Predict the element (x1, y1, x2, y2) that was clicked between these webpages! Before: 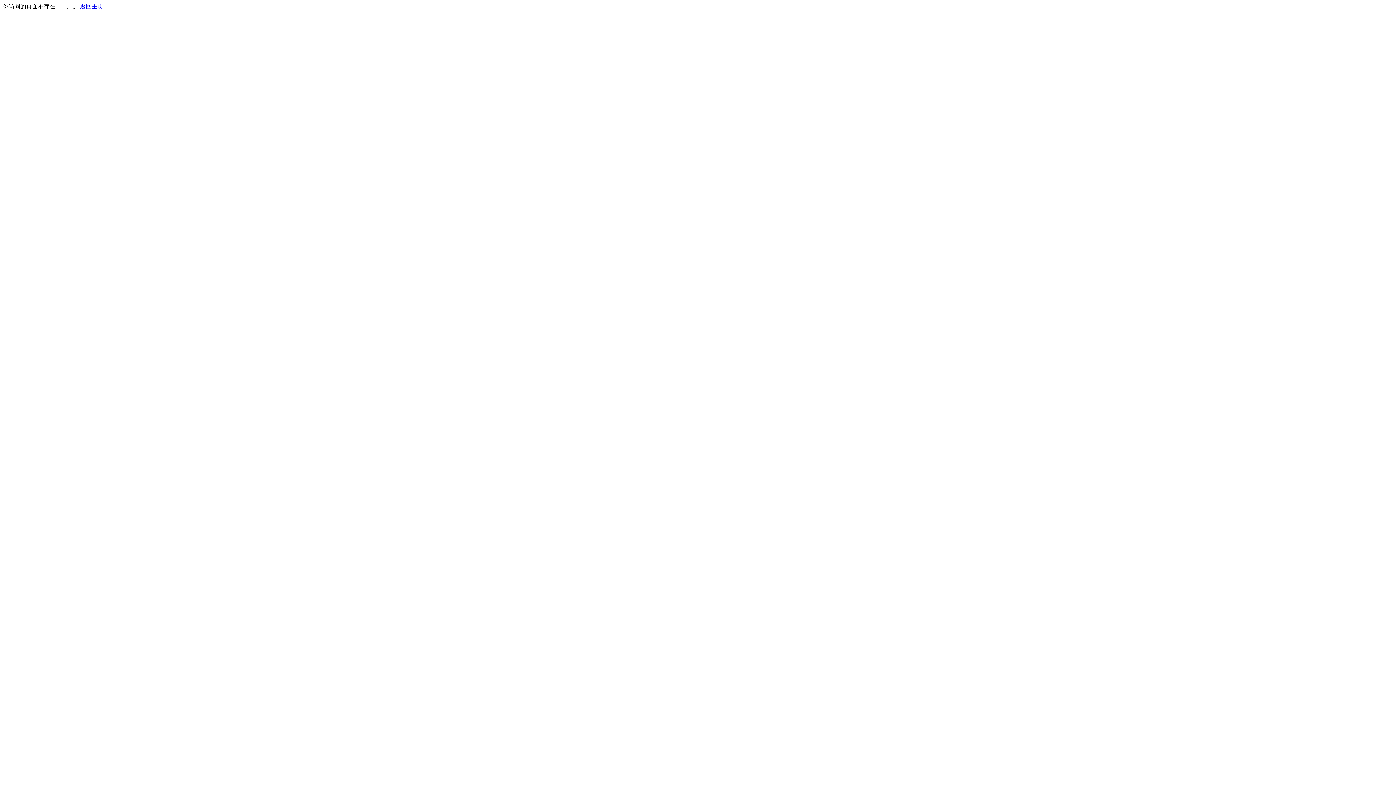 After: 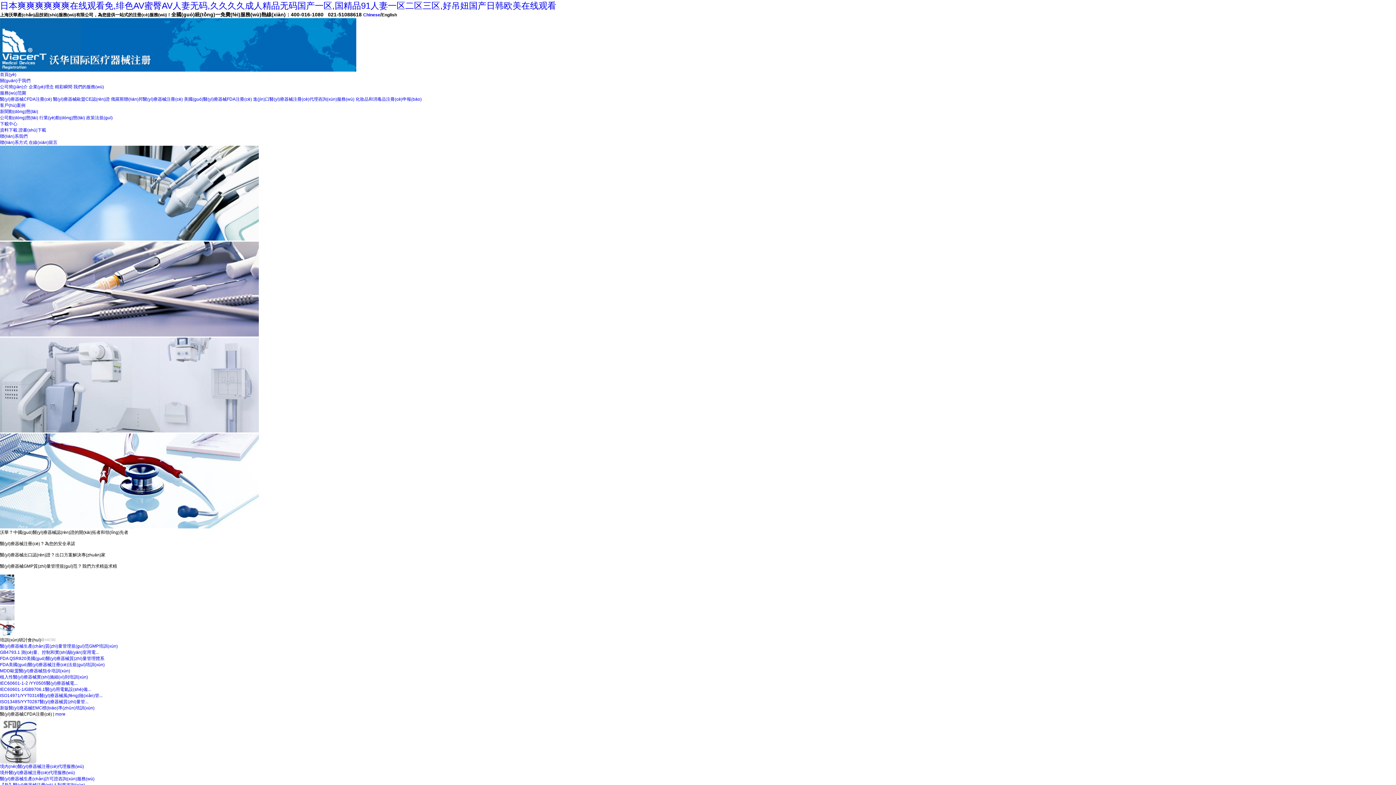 Action: label: 返回主页 bbox: (80, 3, 103, 9)